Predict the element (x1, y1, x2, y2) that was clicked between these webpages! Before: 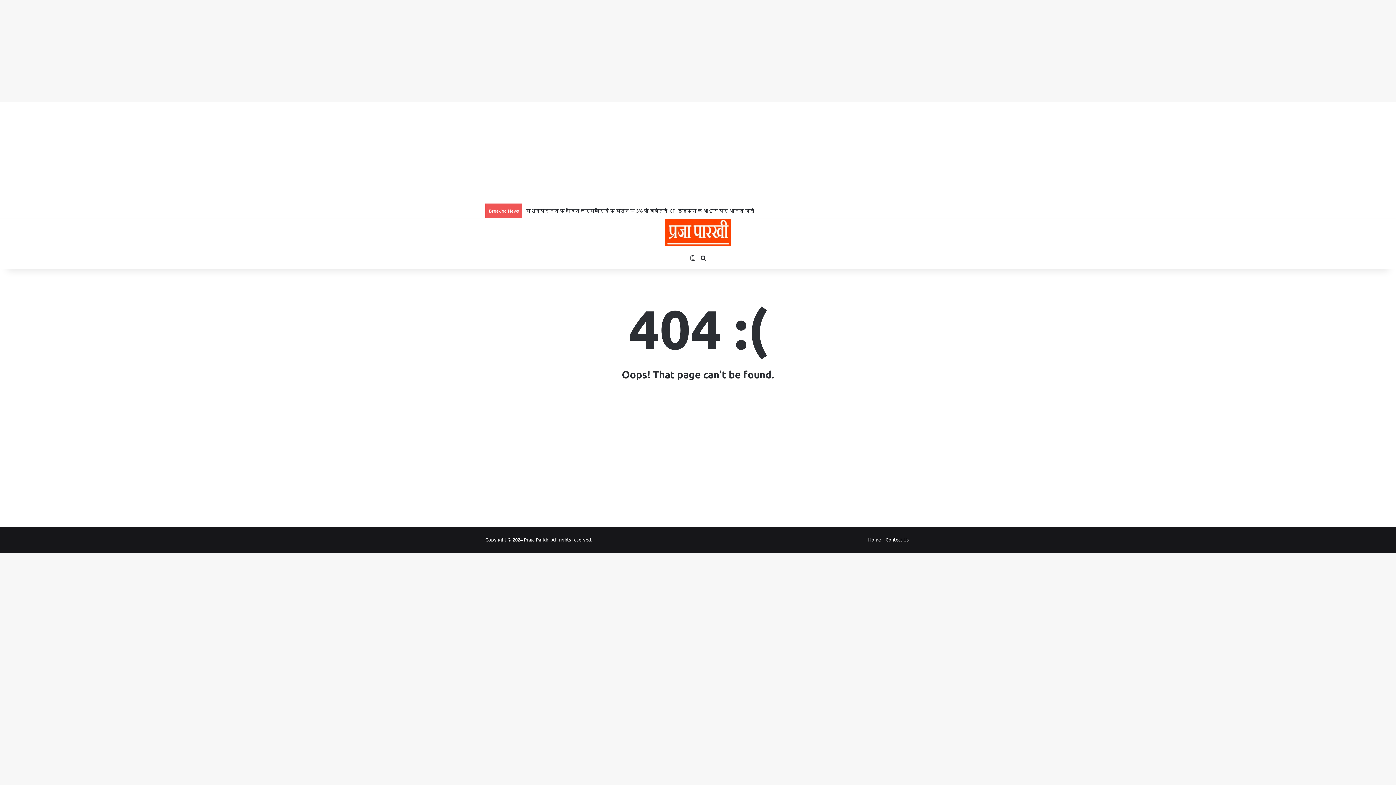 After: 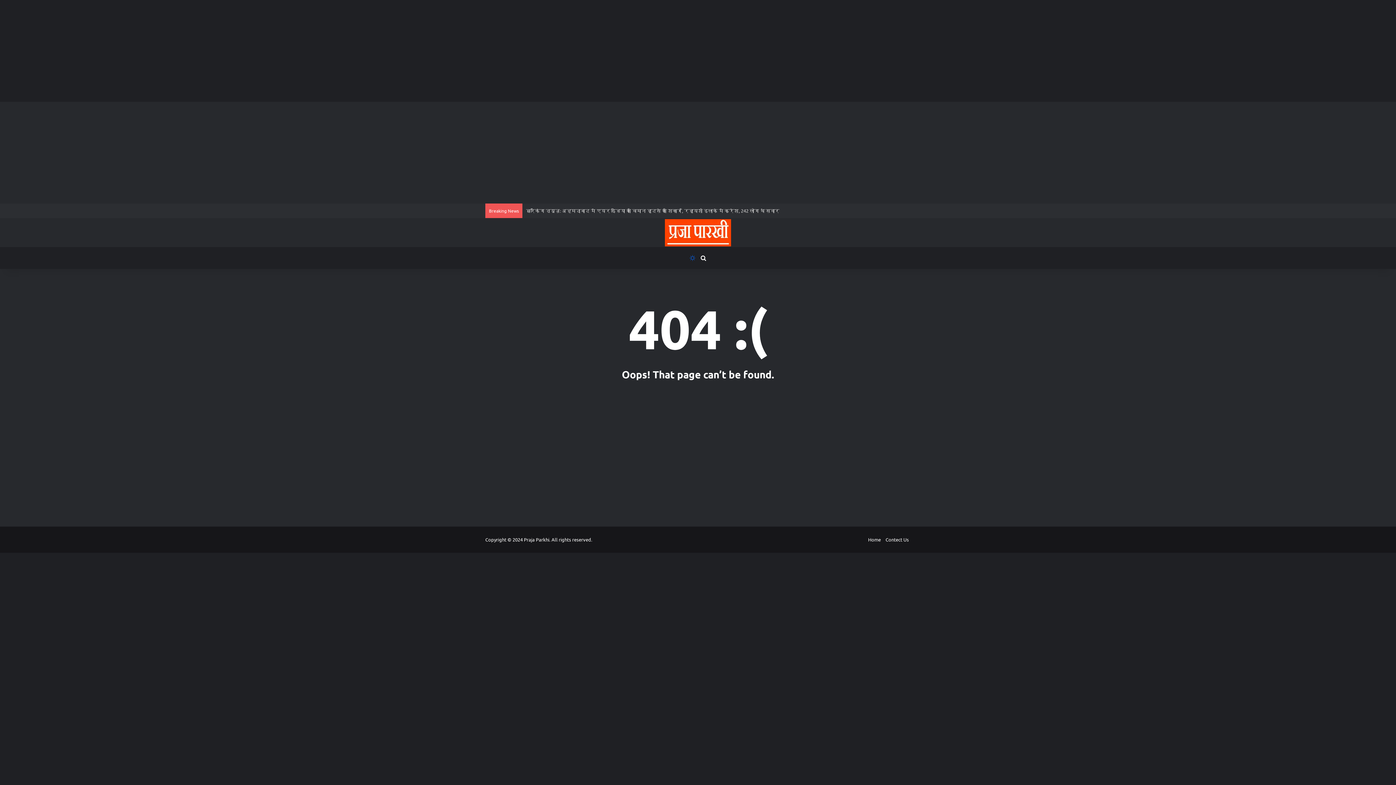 Action: bbox: (687, 247, 698, 269) label: Switch skin